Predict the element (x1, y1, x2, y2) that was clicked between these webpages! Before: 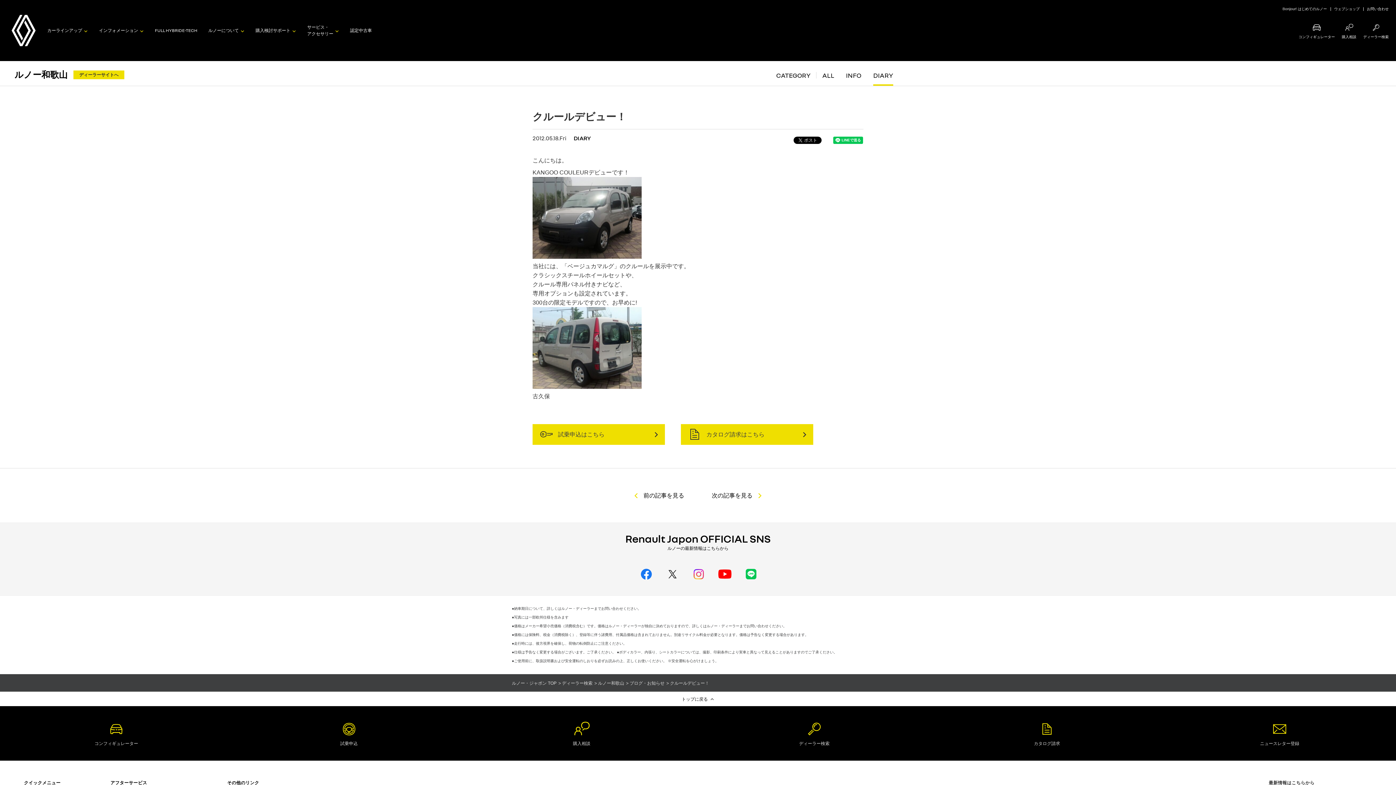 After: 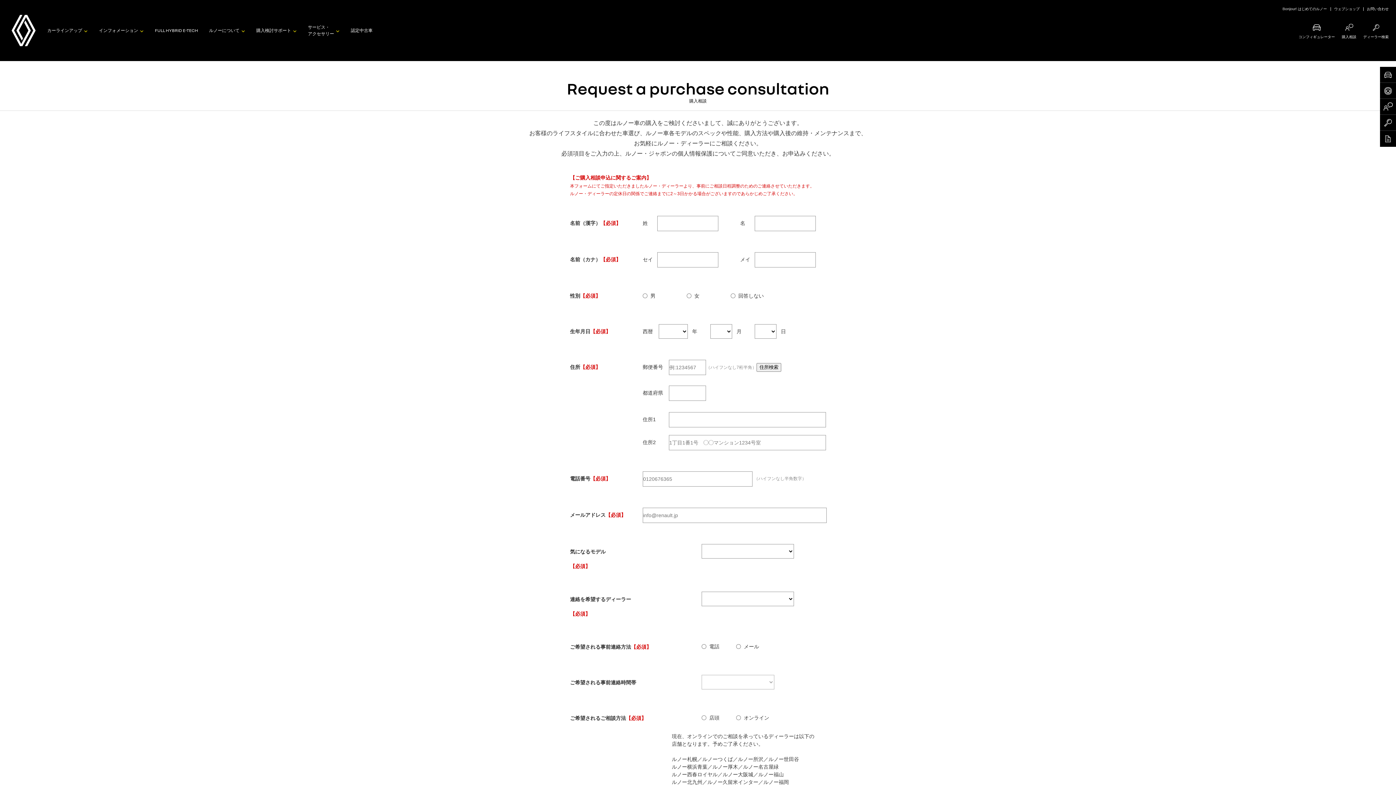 Action: label: 購入相談 bbox: (1342, 22, 1356, 39)